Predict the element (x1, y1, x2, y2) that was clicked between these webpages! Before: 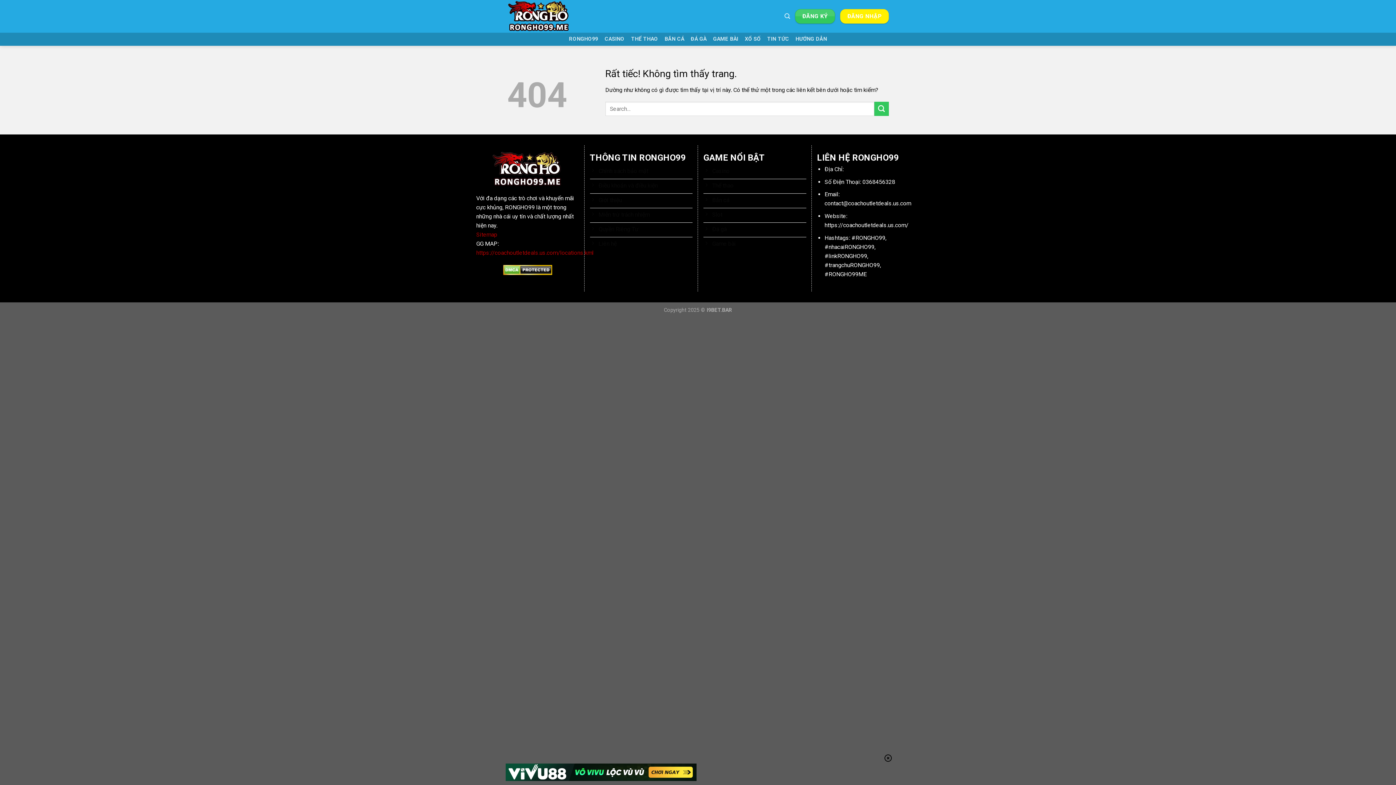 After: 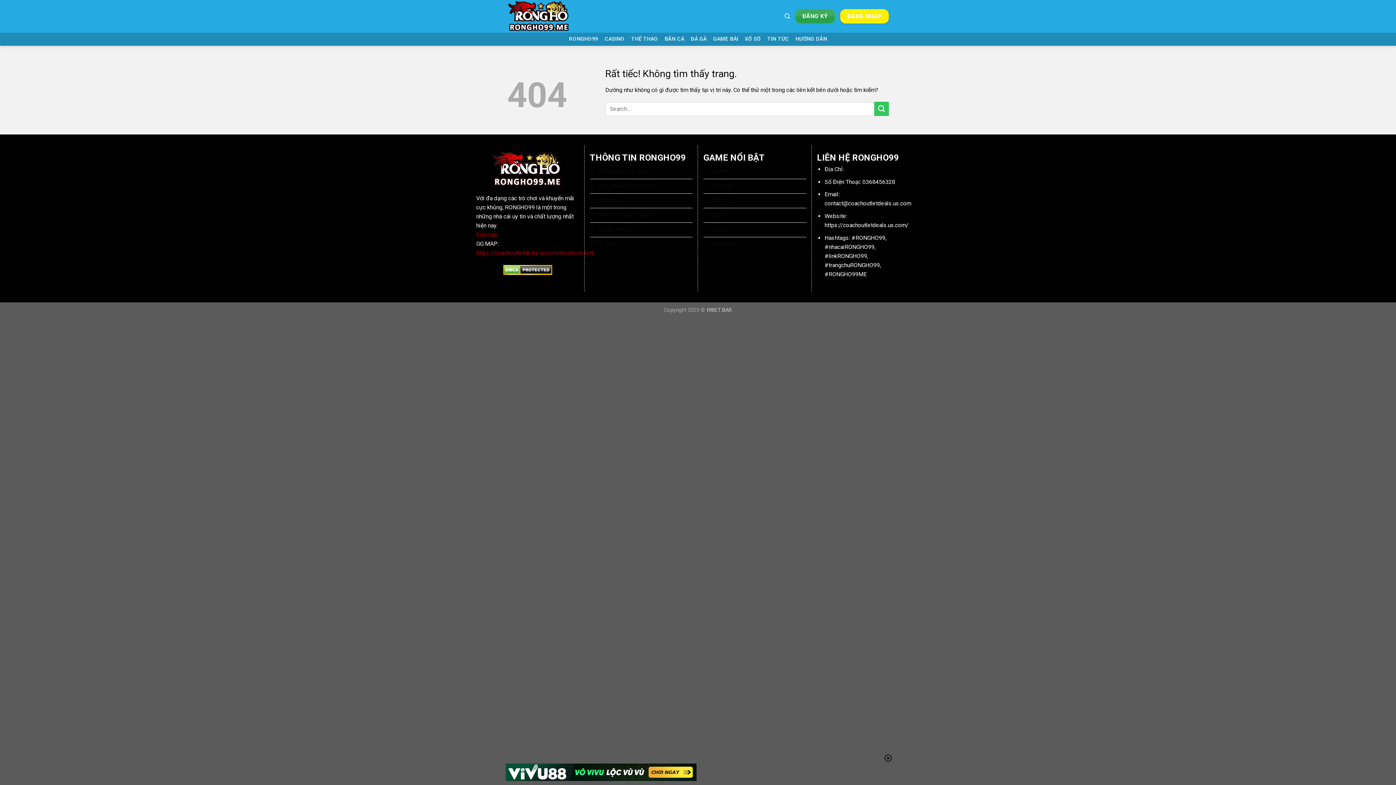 Action: bbox: (795, 9, 835, 23) label: ĐĂNG KÝ